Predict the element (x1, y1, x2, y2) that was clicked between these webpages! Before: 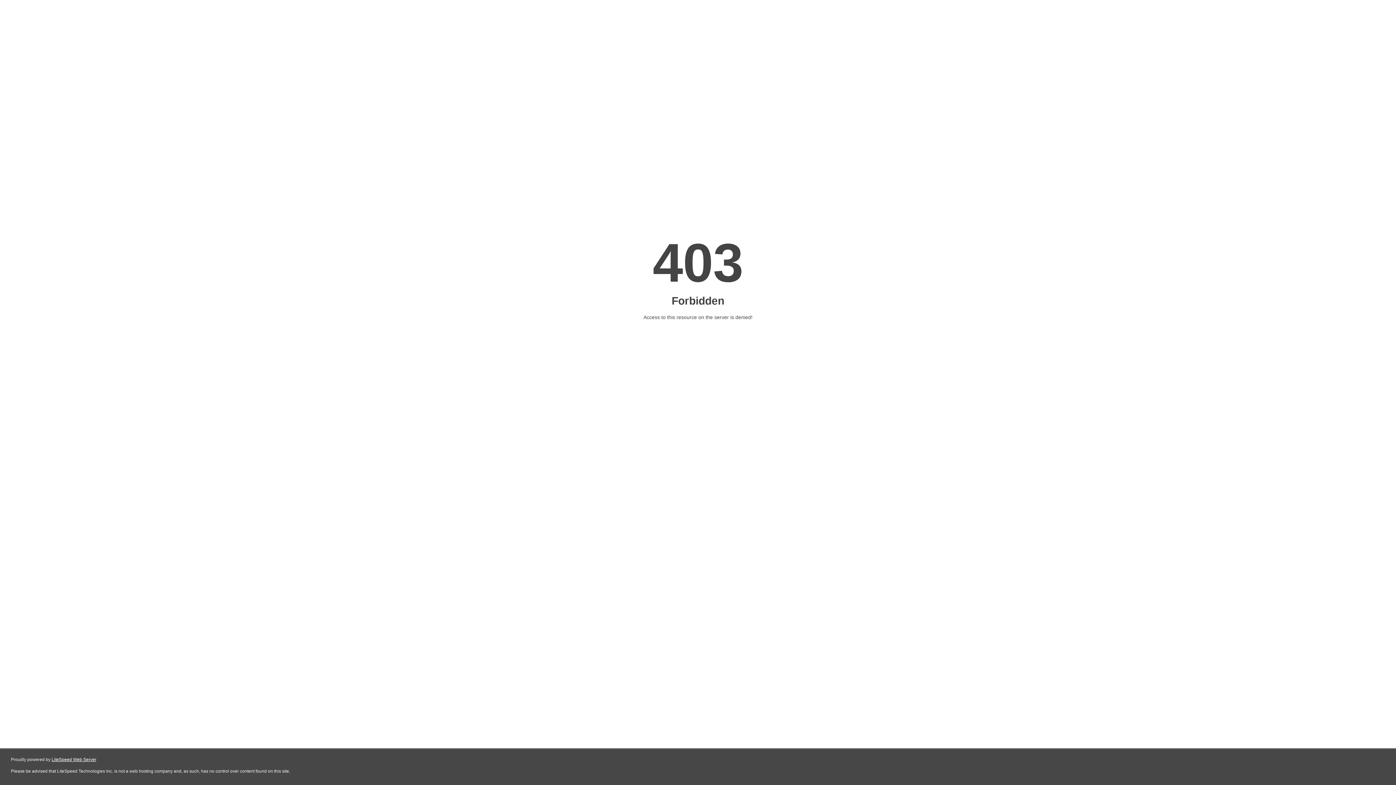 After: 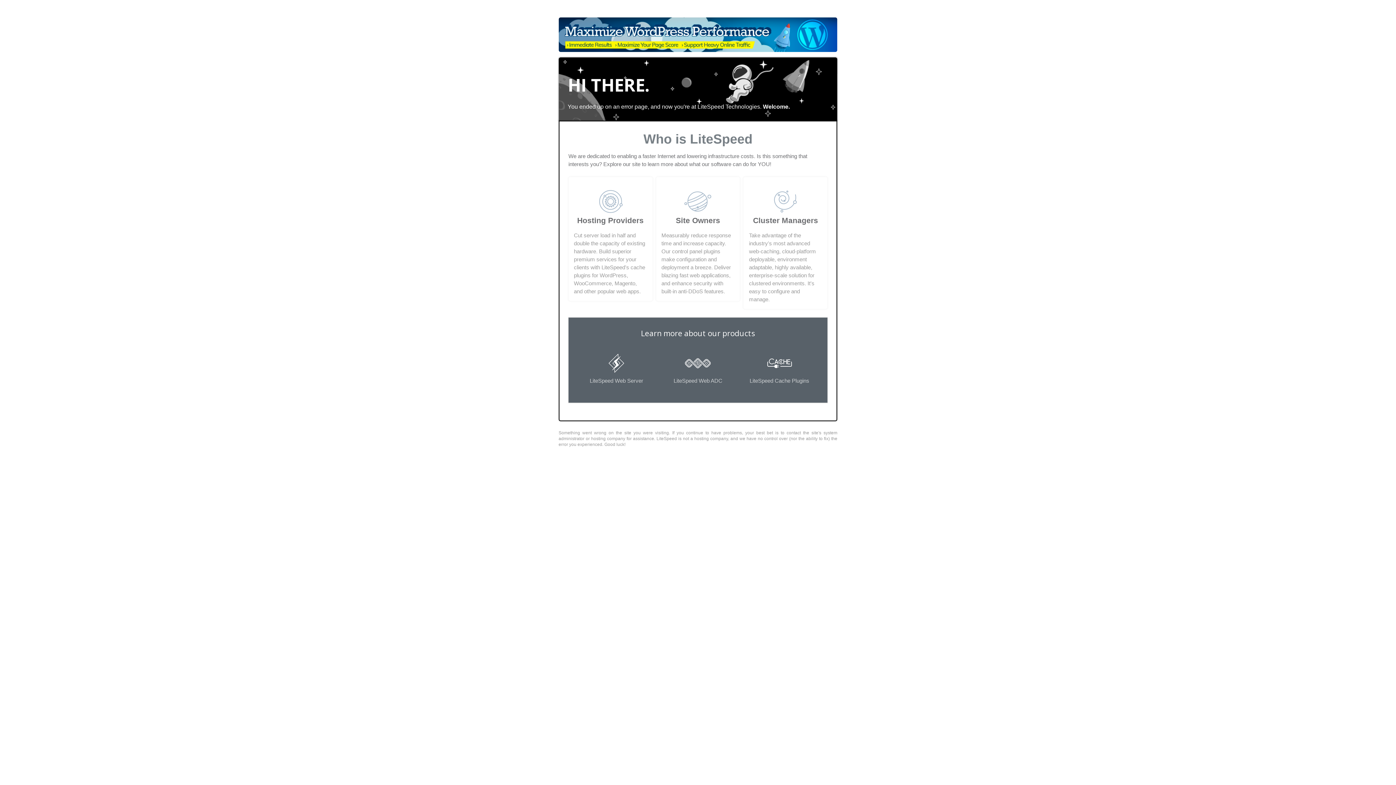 Action: bbox: (51, 757, 96, 762) label: LiteSpeed Web Server